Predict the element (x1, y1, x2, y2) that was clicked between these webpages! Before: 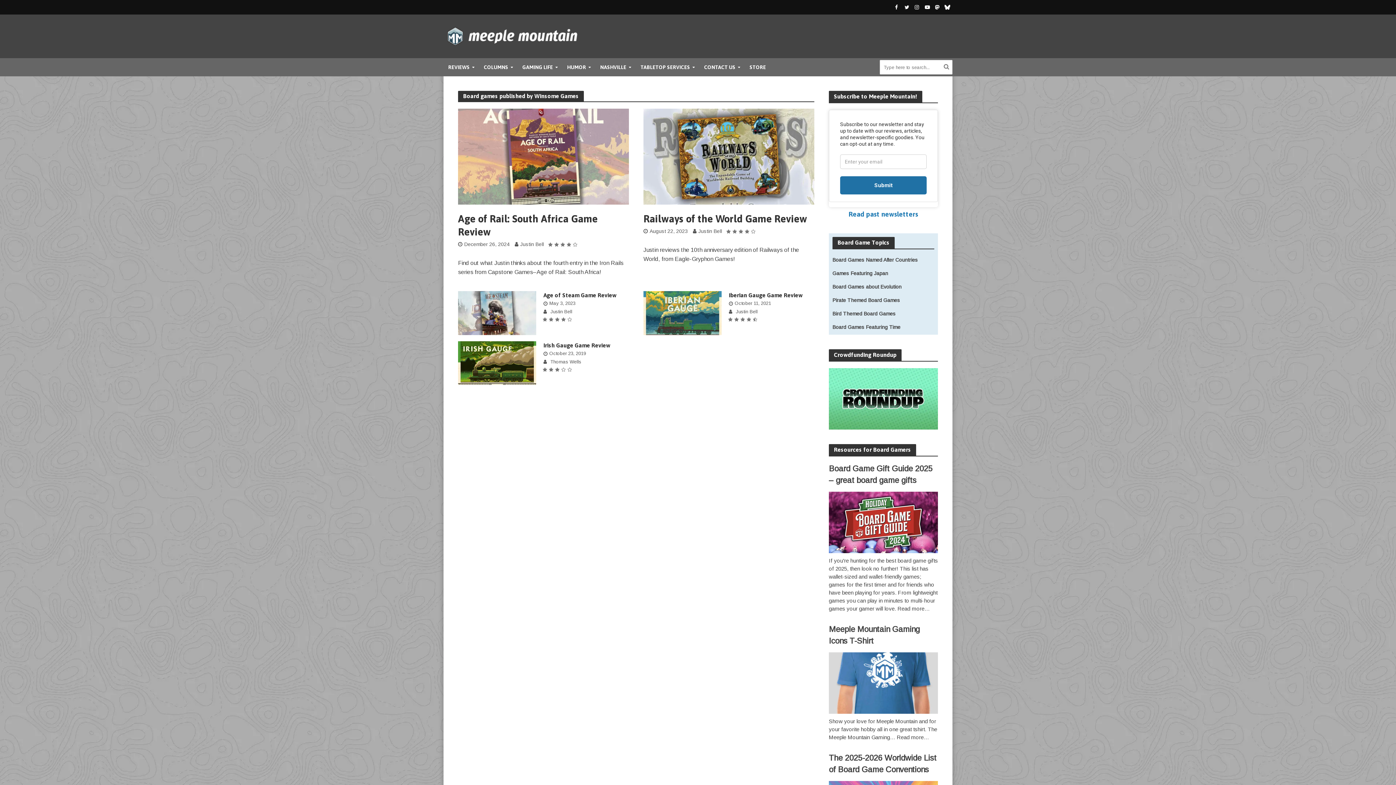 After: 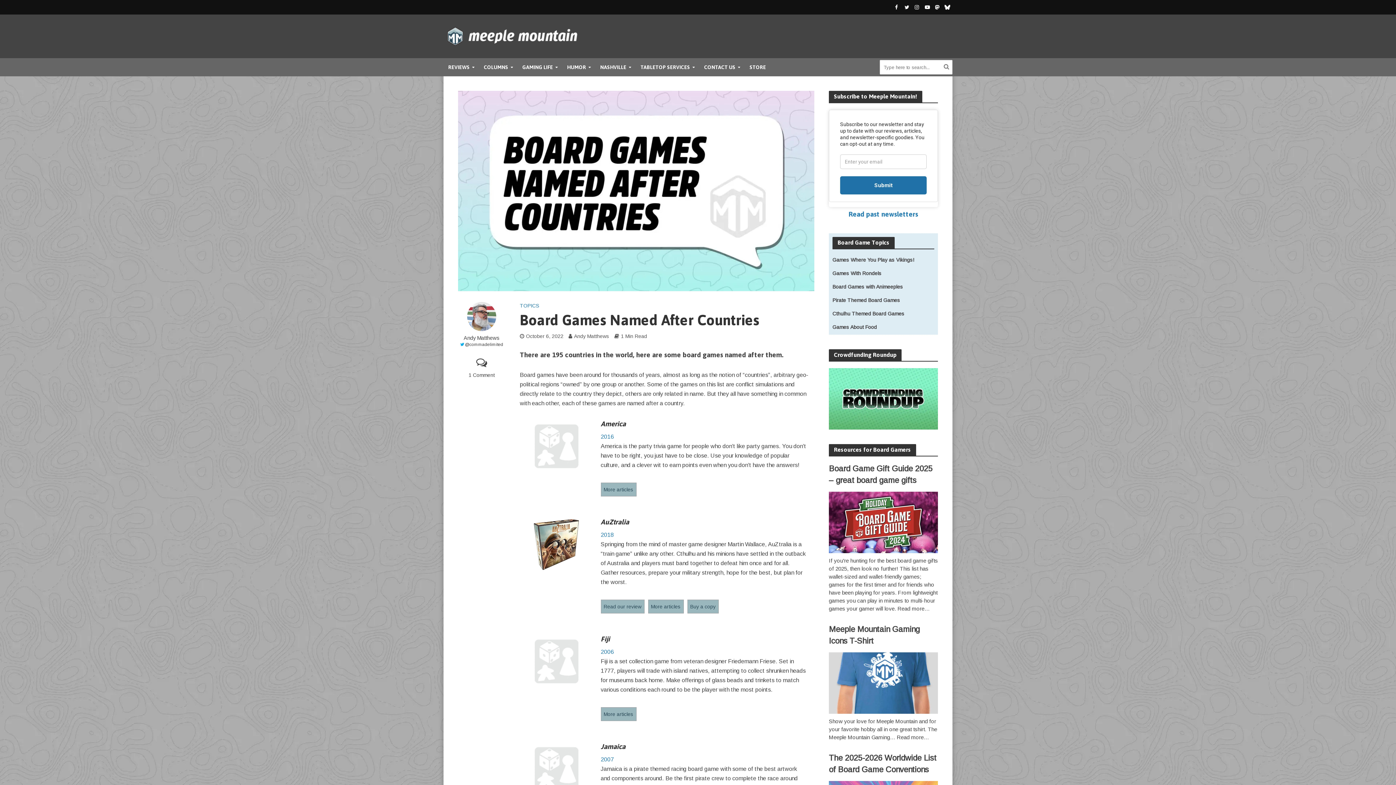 Action: bbox: (832, 257, 918, 262) label: Board Games Named After Countries